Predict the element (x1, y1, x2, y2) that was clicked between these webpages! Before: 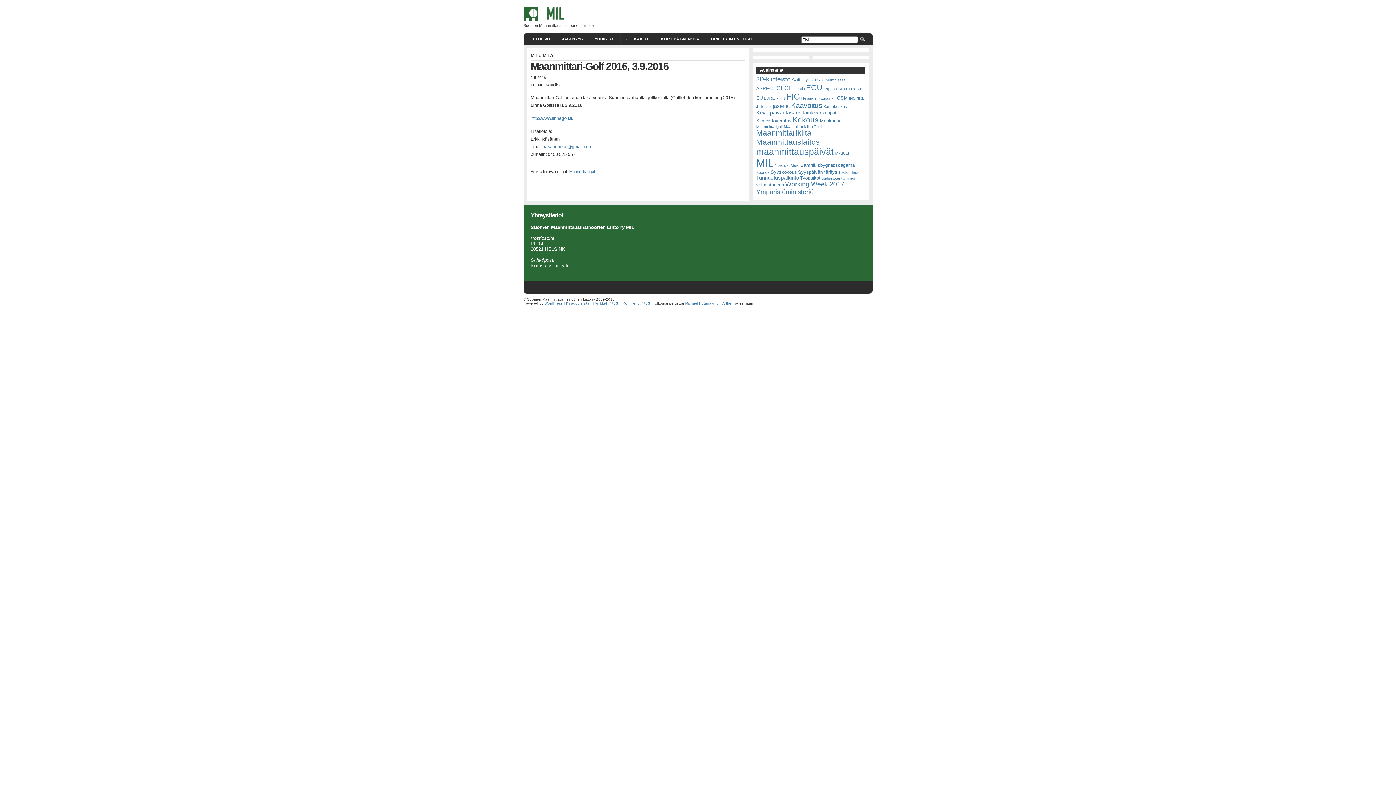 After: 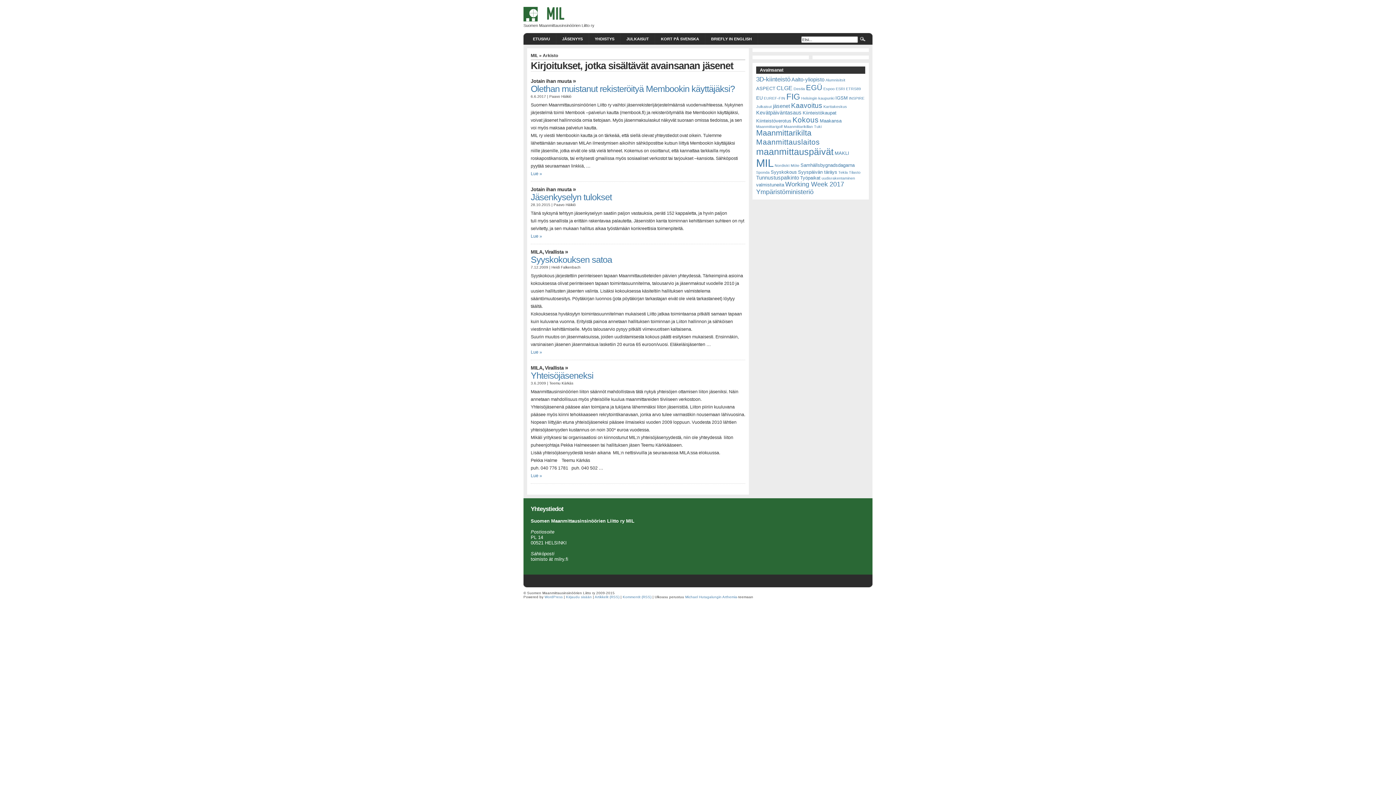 Action: bbox: (773, 103, 790, 109) label: jäsenet (4 kohdetta)